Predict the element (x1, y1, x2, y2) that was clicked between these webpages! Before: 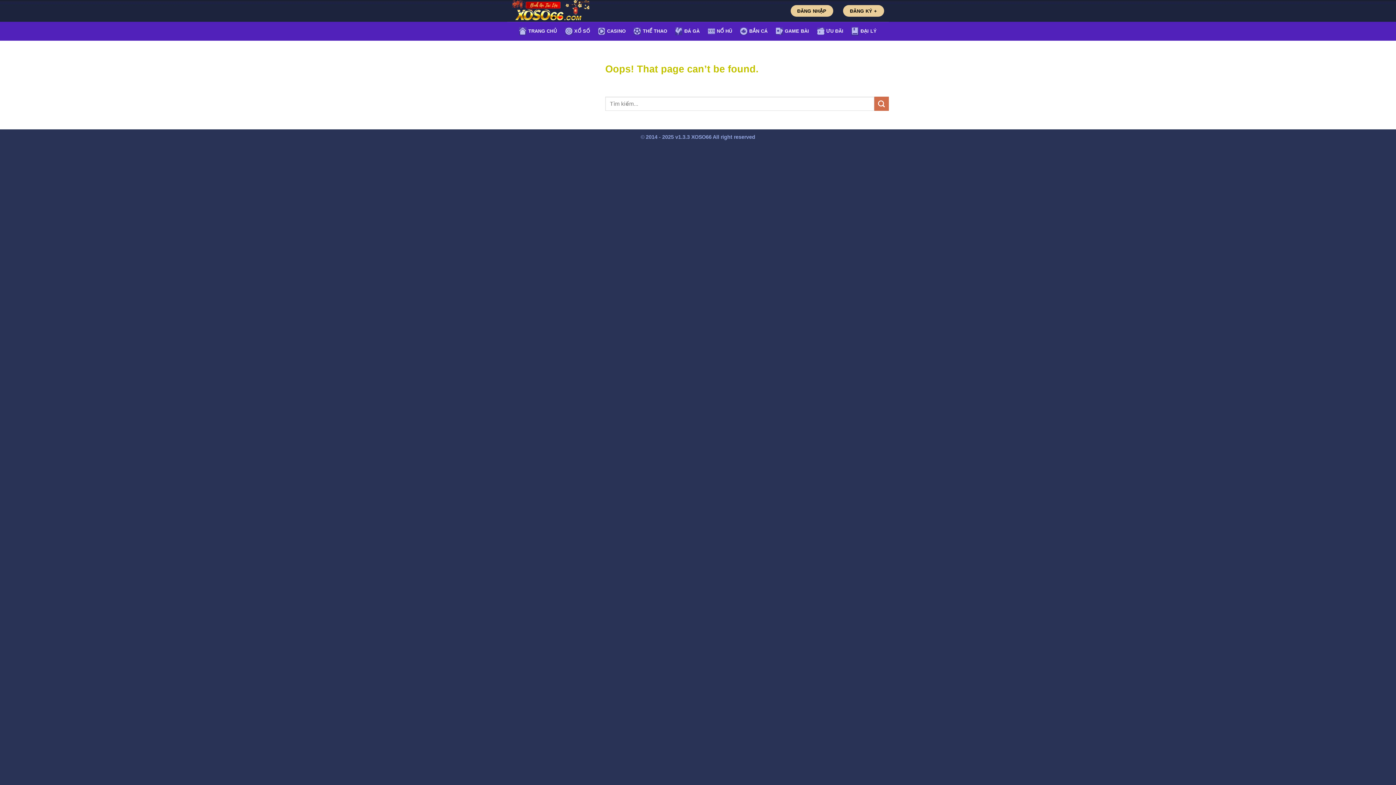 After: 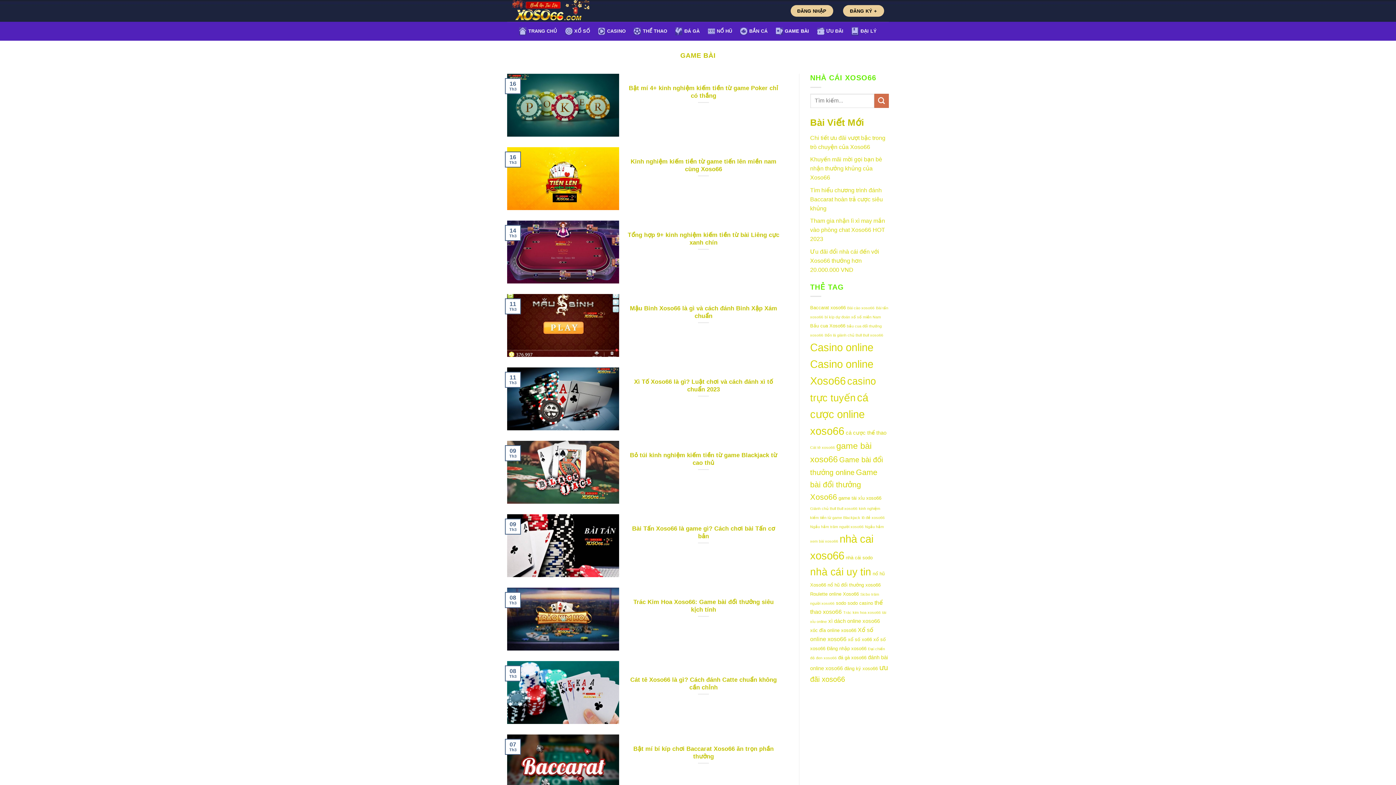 Action: bbox: (775, 23, 809, 38) label: GAME BÀI